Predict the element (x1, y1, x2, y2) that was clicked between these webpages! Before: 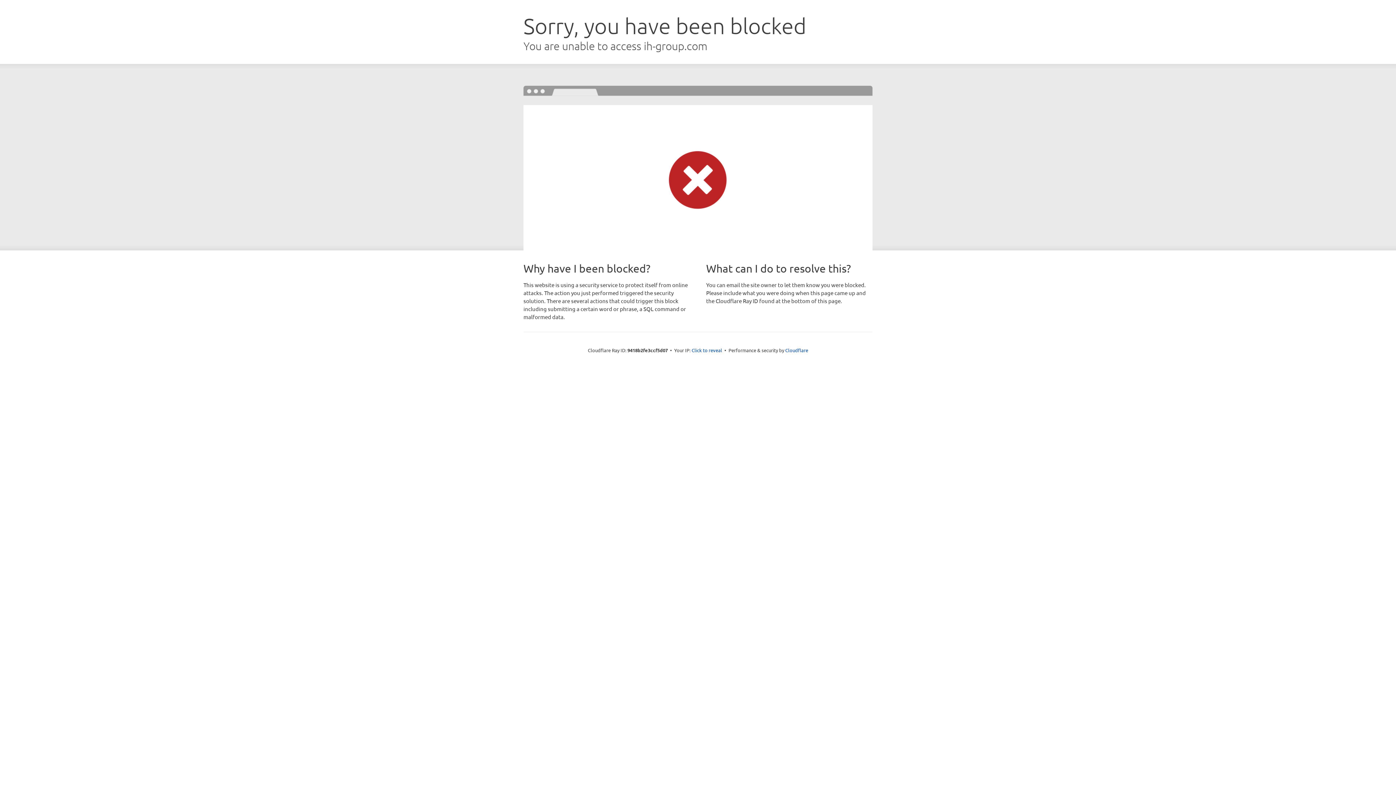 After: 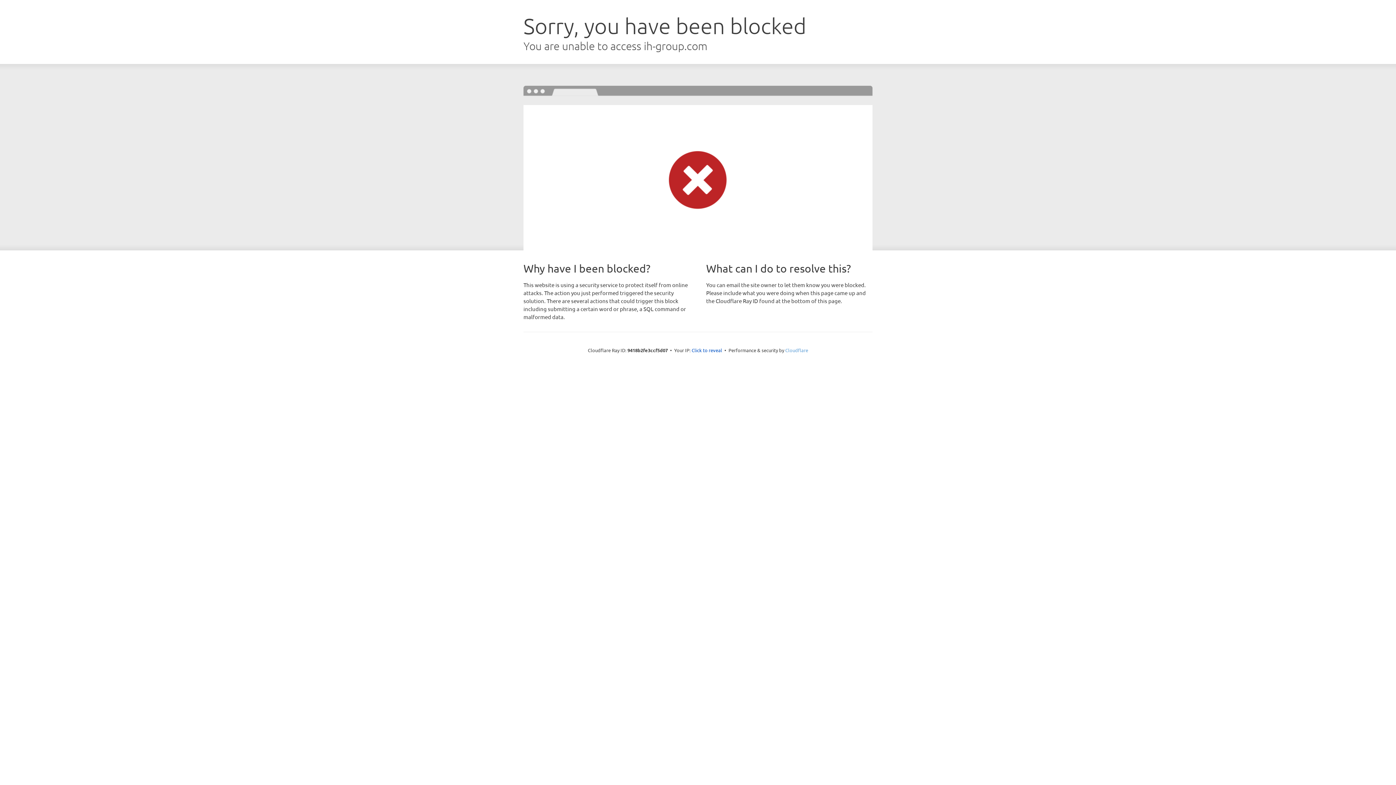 Action: bbox: (785, 347, 808, 353) label: Cloudflare